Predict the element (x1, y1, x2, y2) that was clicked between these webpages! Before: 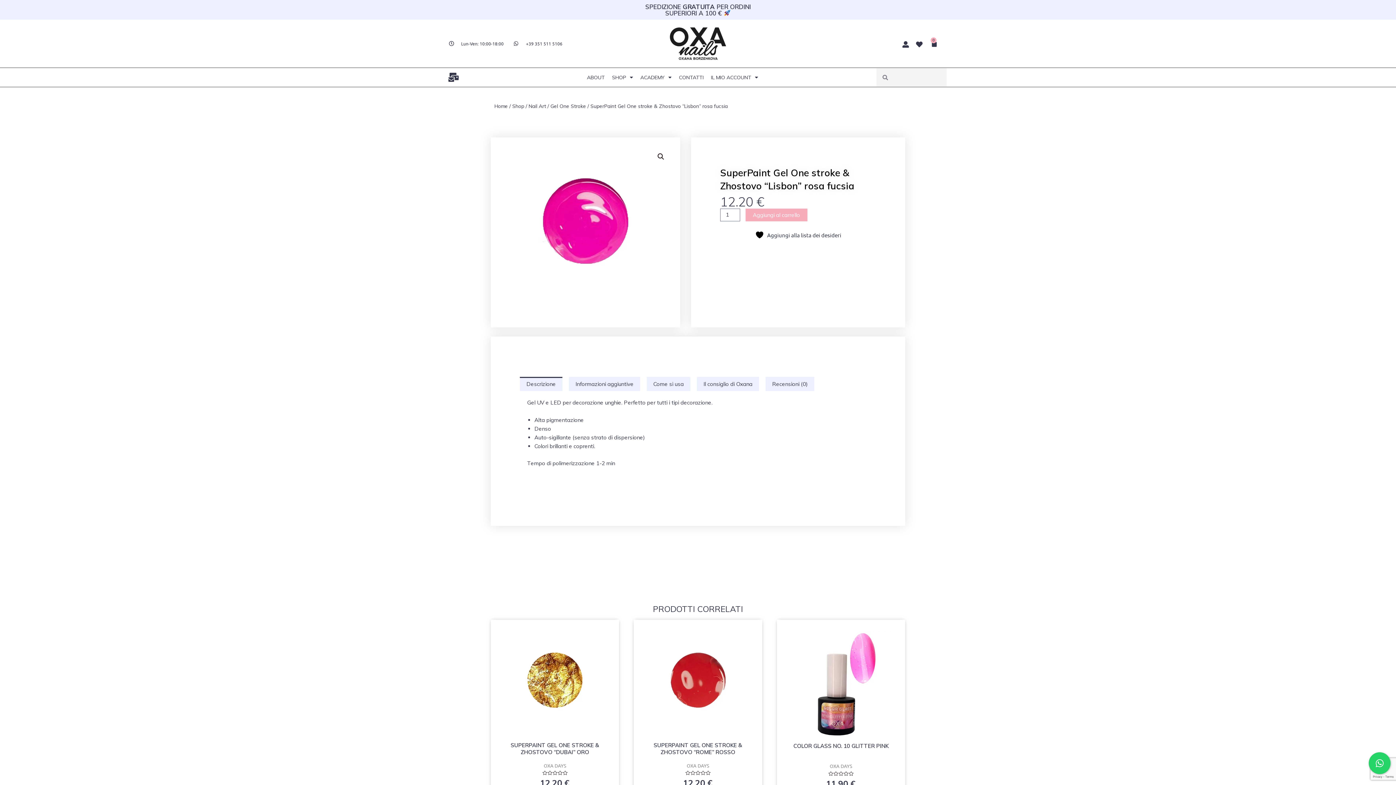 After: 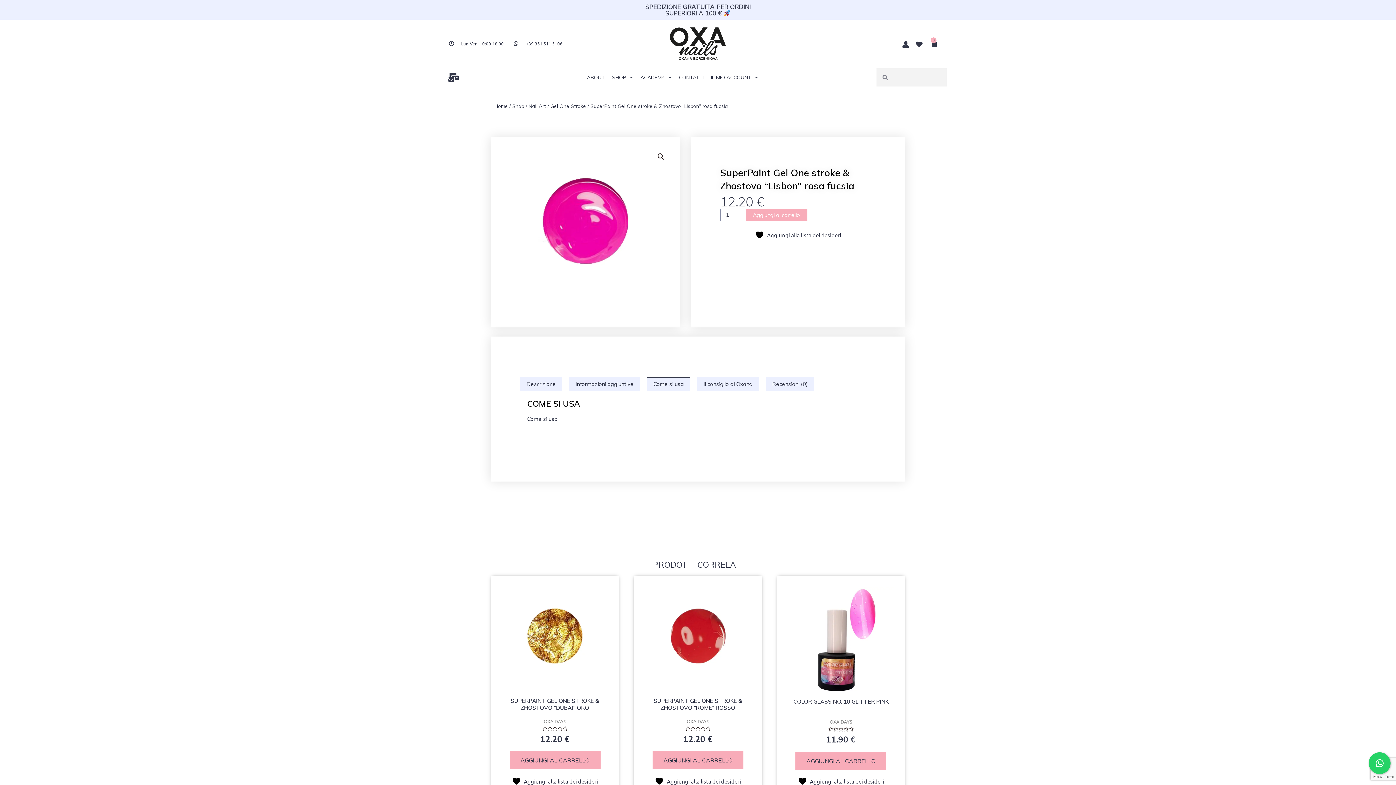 Action: bbox: (646, 377, 690, 391) label: Come si usa